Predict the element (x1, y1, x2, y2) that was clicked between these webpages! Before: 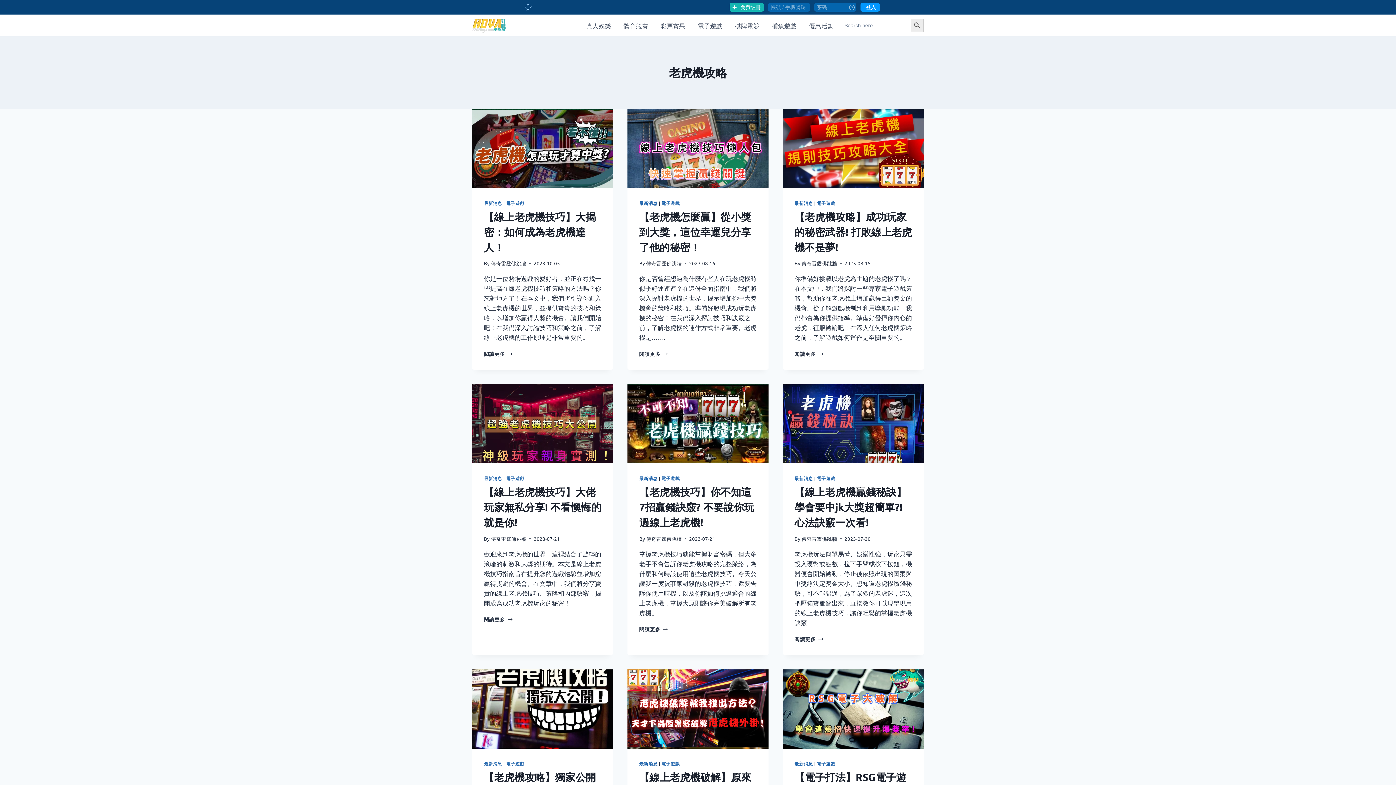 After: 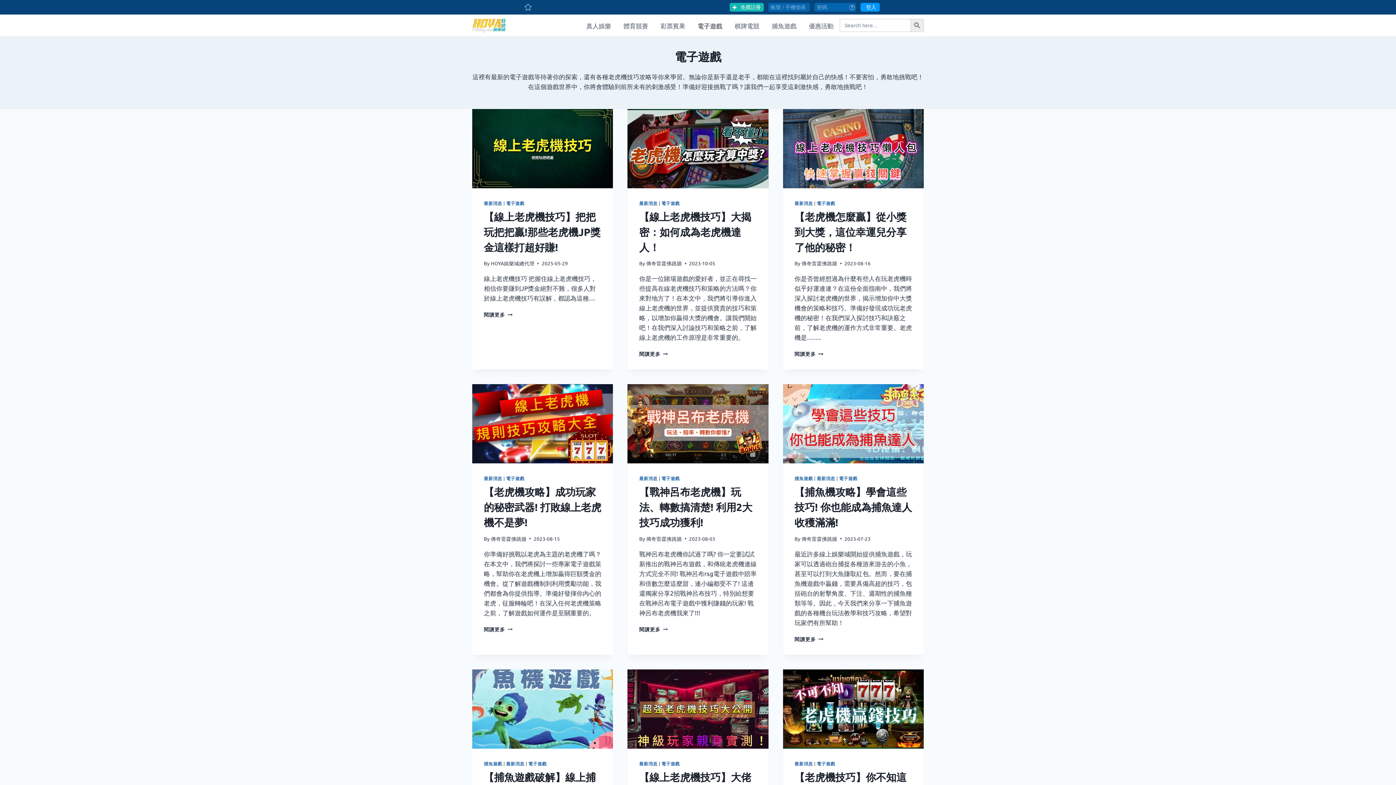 Action: bbox: (817, 200, 835, 206) label: 電子遊戲